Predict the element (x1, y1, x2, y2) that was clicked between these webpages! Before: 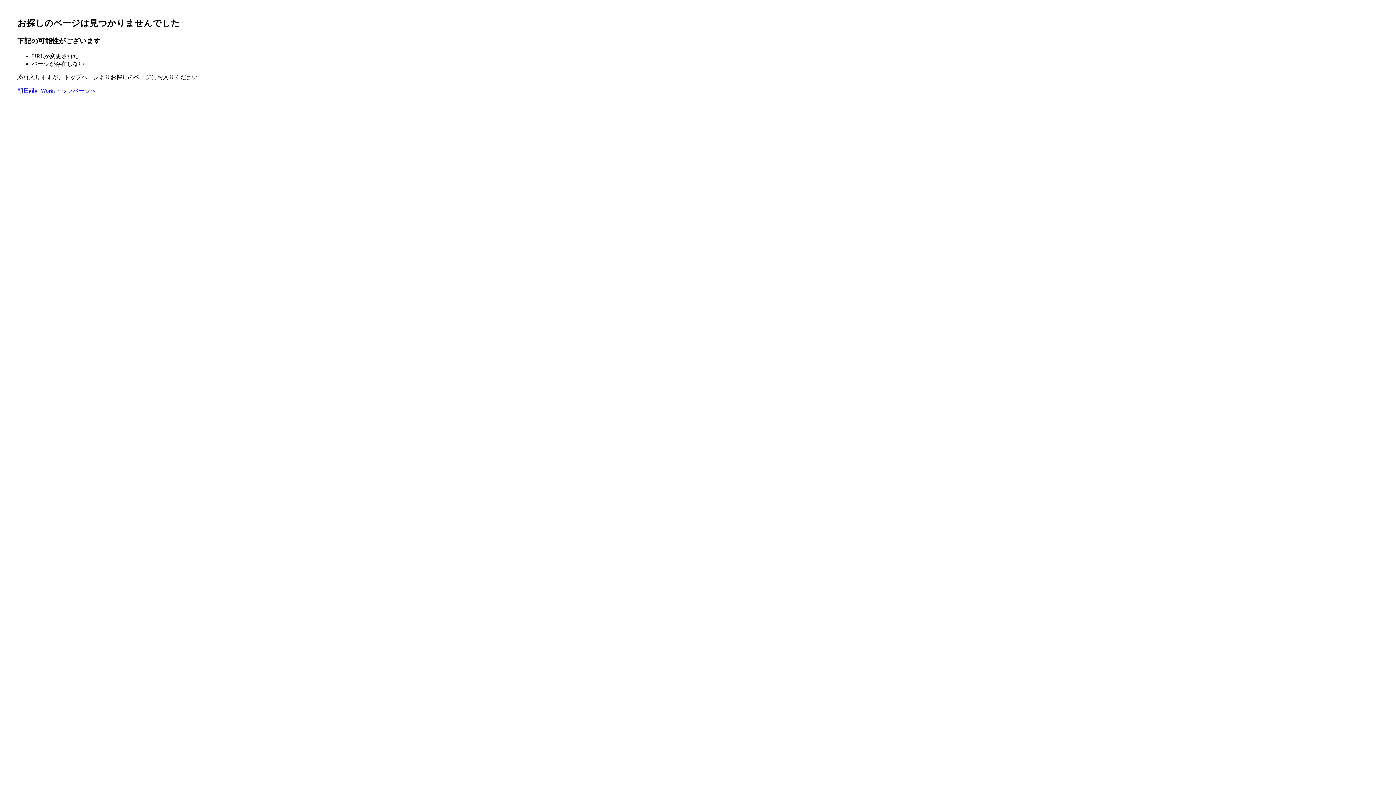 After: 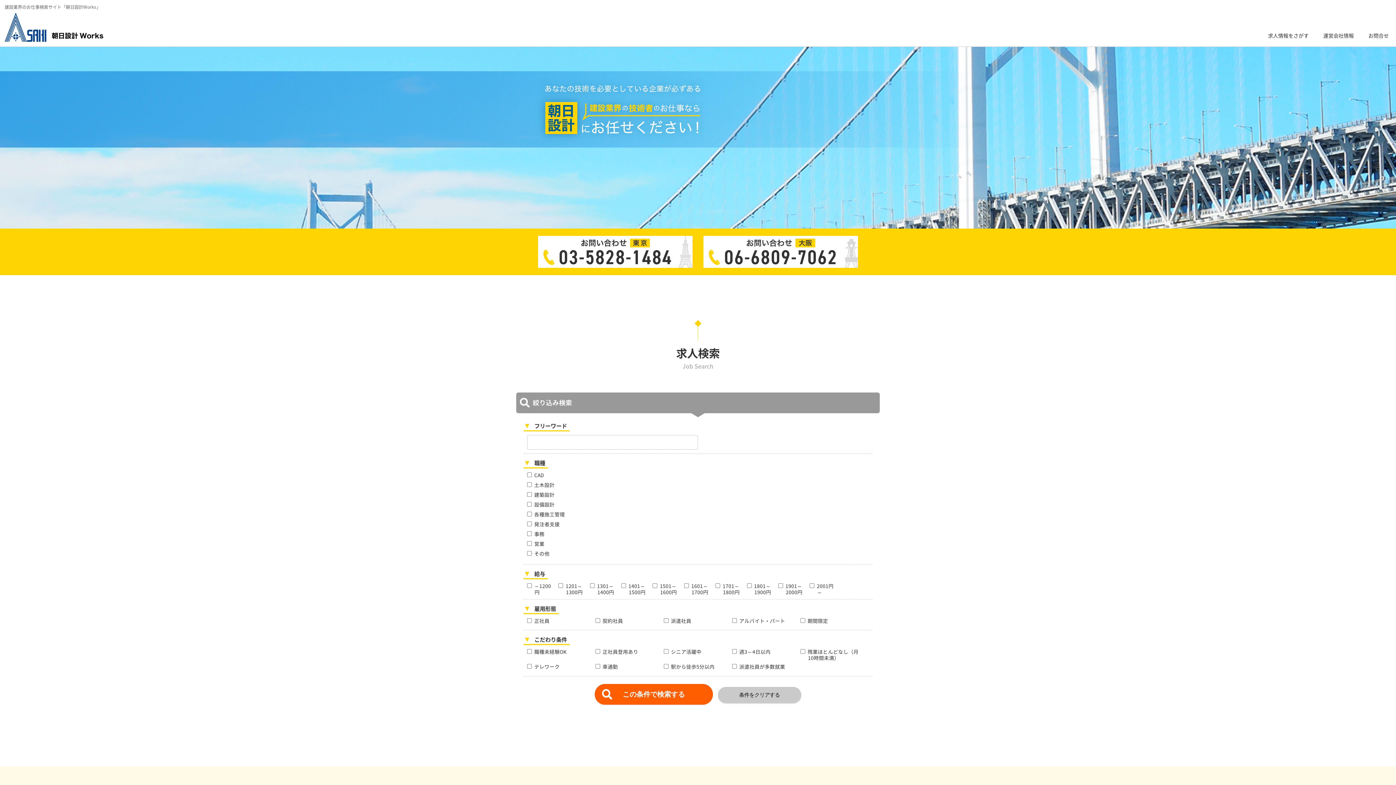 Action: bbox: (17, 87, 96, 93) label: 朝日設計Worksトップページへ